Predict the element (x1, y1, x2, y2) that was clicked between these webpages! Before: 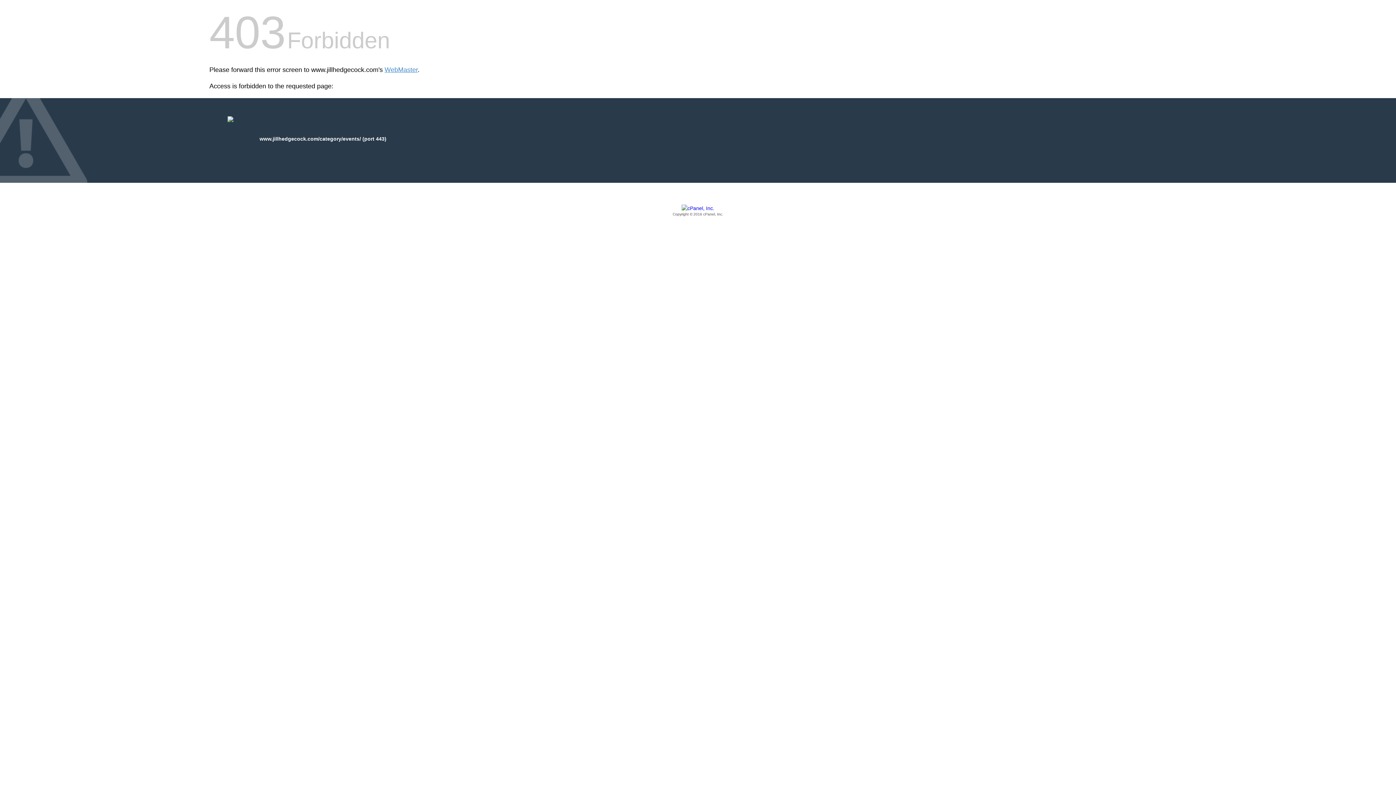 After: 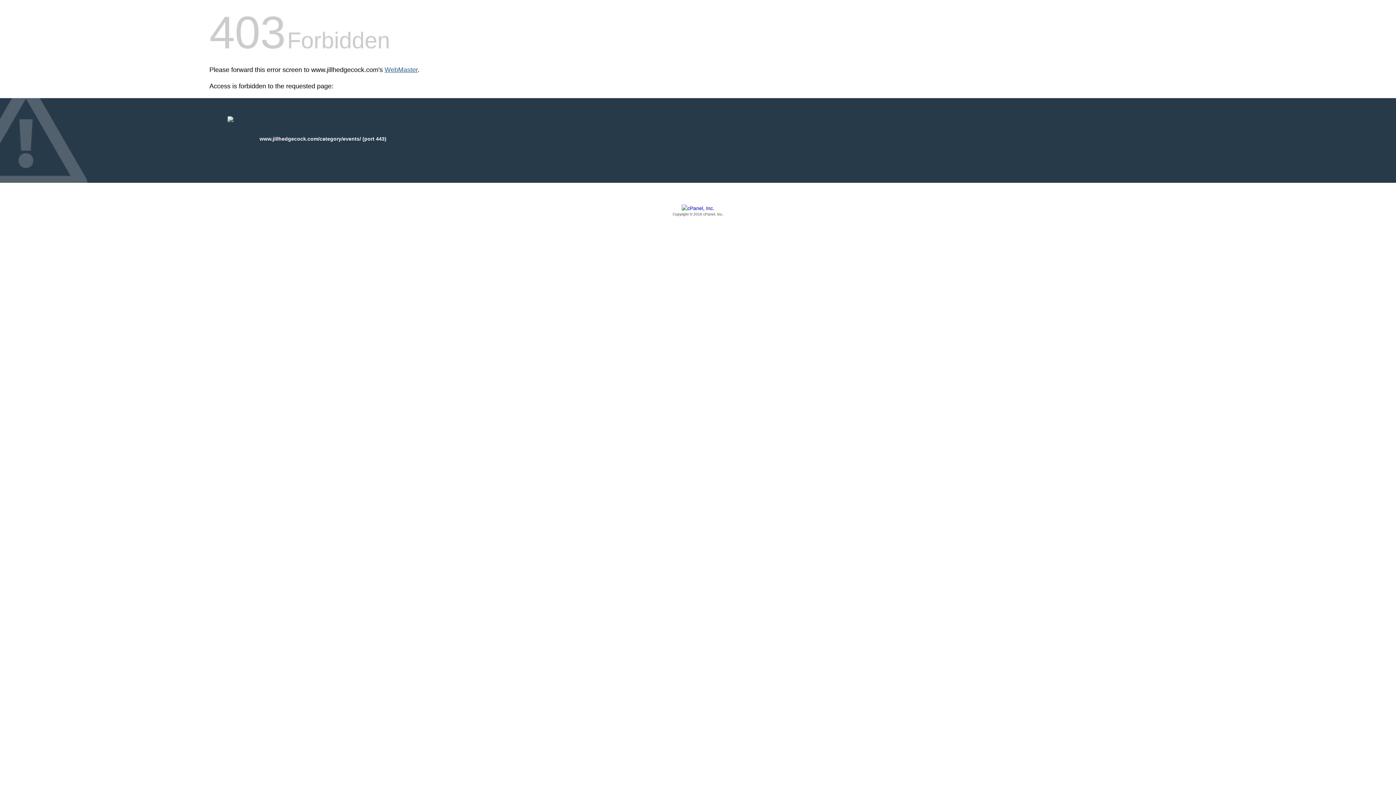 Action: label: WebMaster bbox: (384, 66, 417, 73)